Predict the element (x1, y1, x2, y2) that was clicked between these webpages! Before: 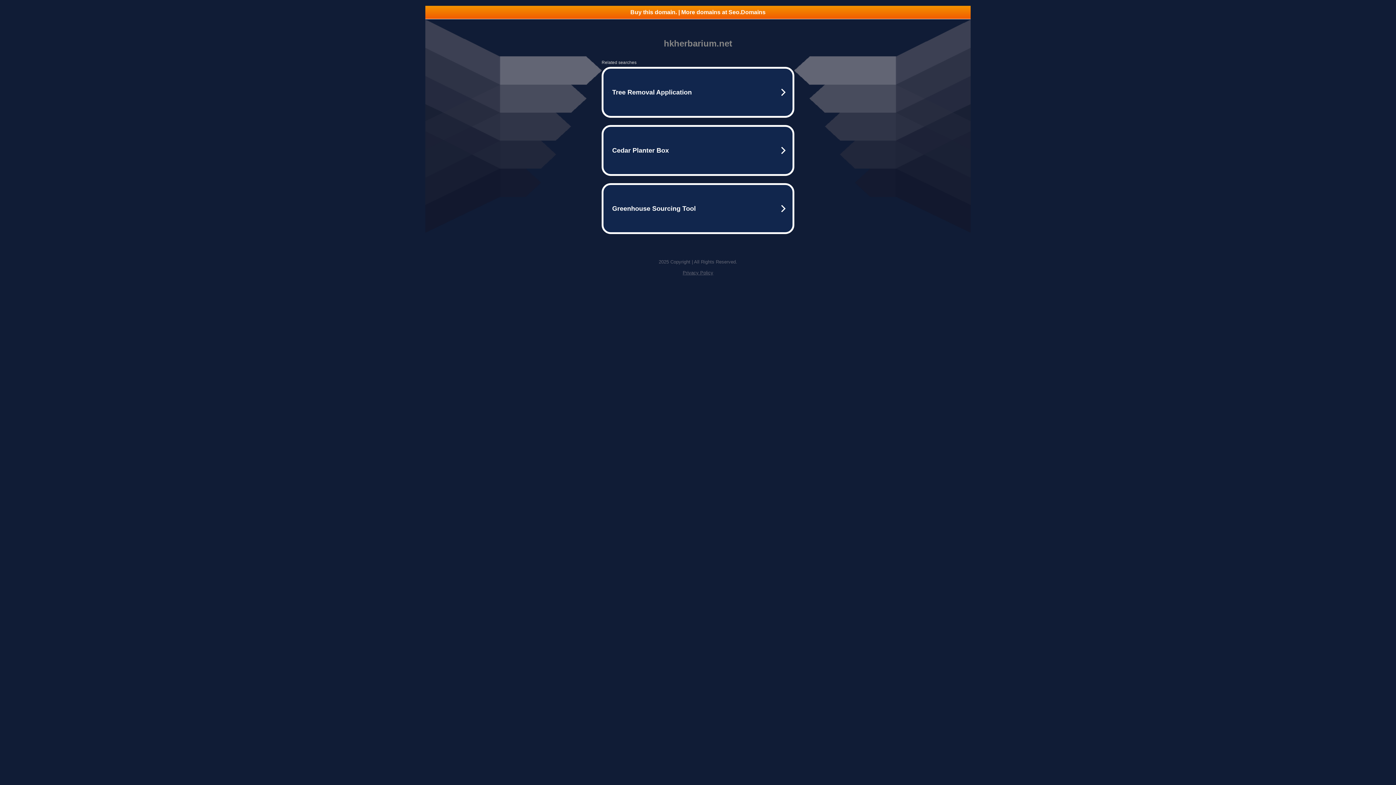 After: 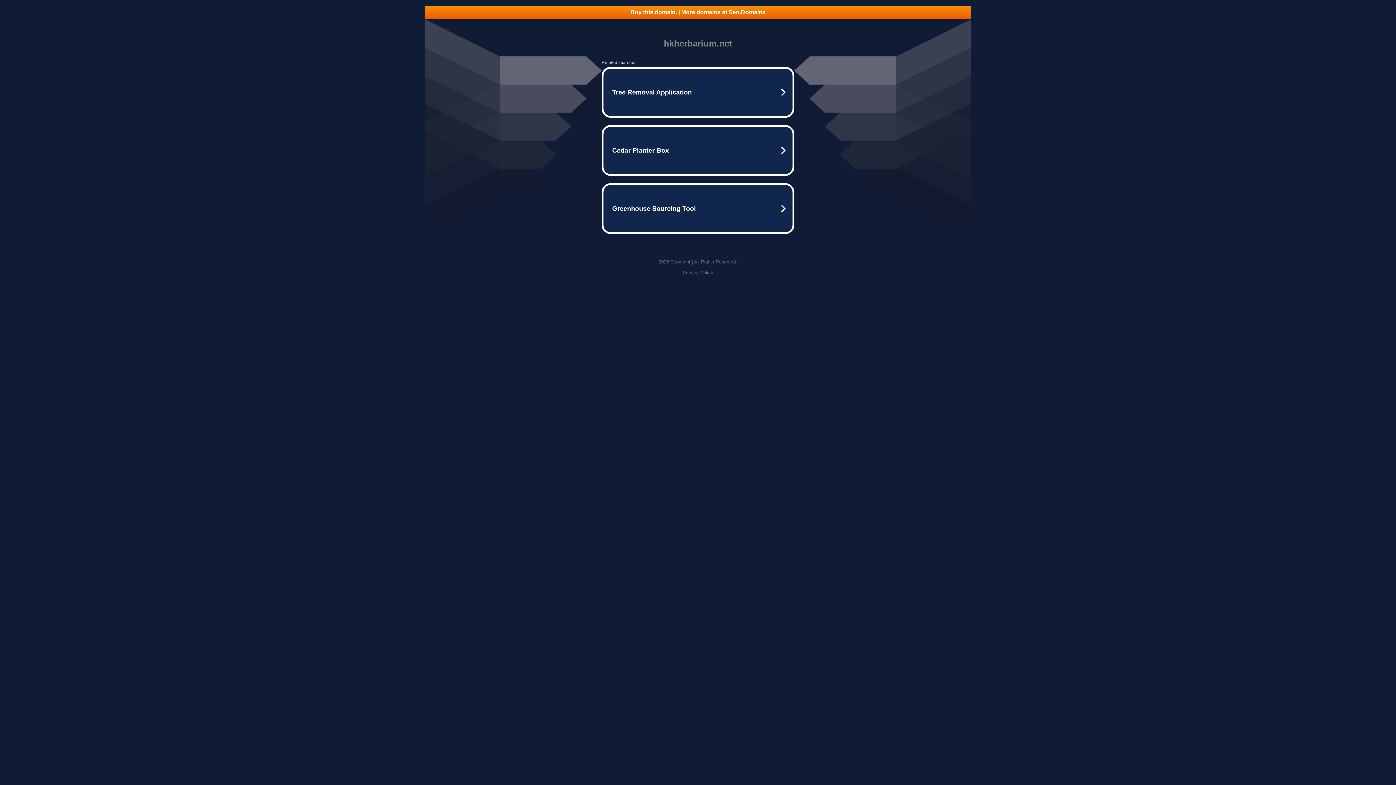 Action: bbox: (425, 5, 970, 18) label: Buy this domain. | More domains at Seo.Domains